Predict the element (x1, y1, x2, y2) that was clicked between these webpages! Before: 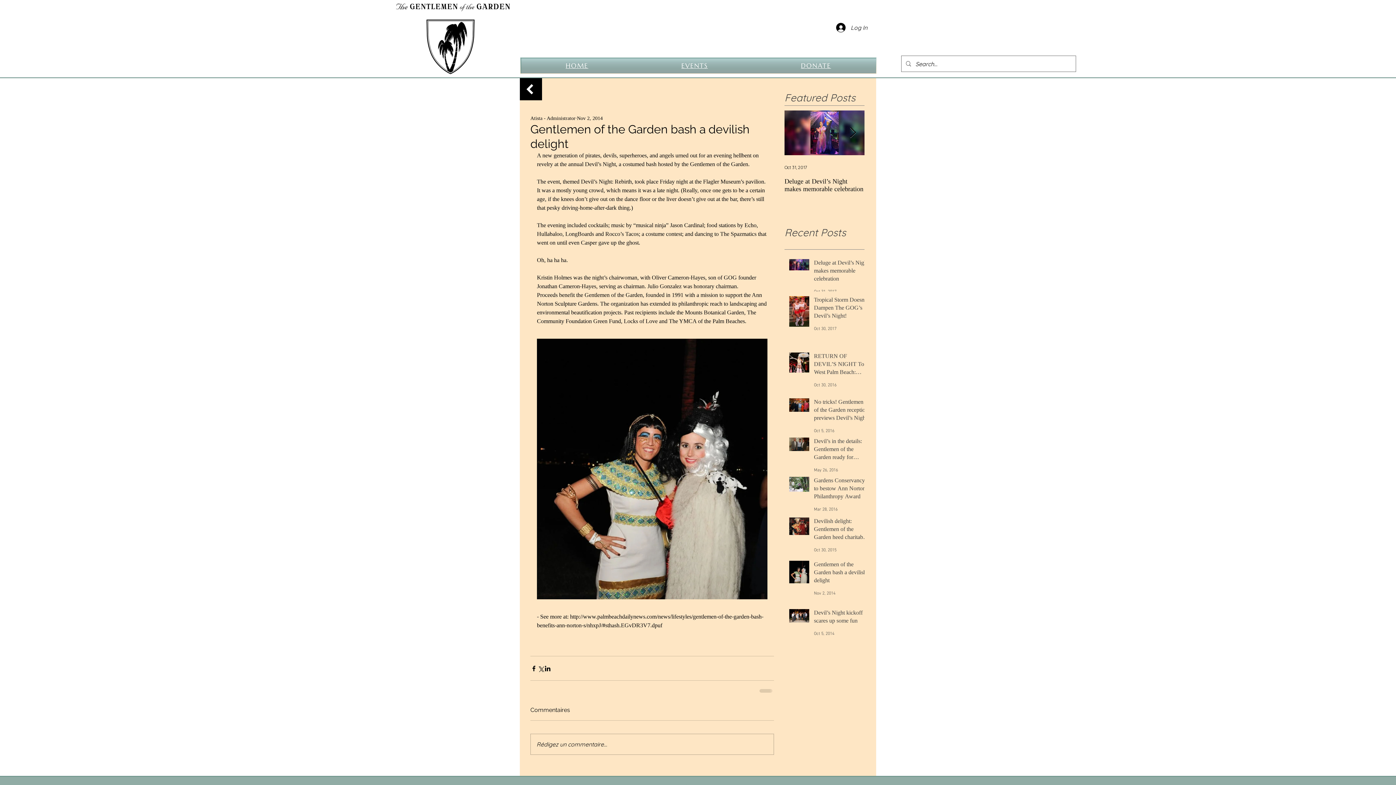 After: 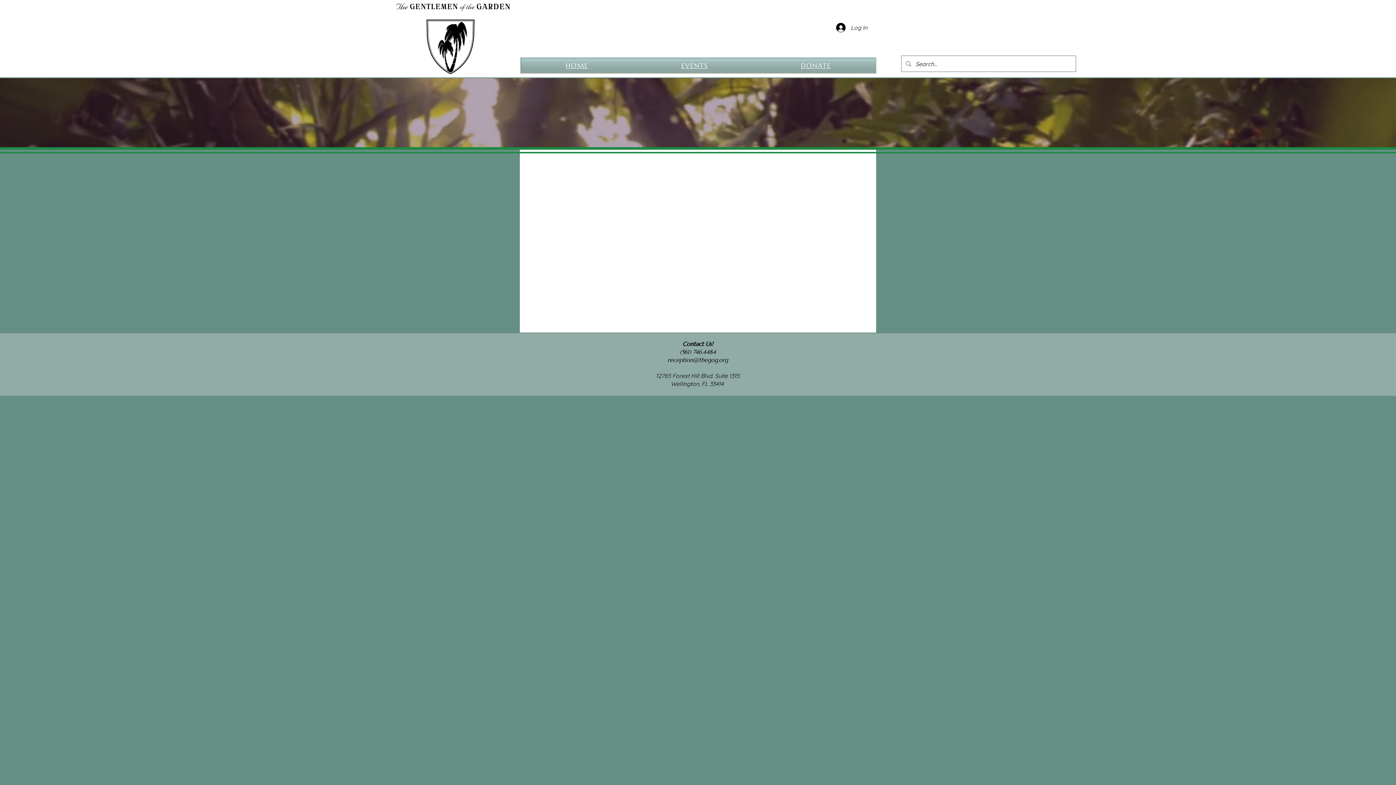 Action: bbox: (520, 57, 633, 73) label: HOME